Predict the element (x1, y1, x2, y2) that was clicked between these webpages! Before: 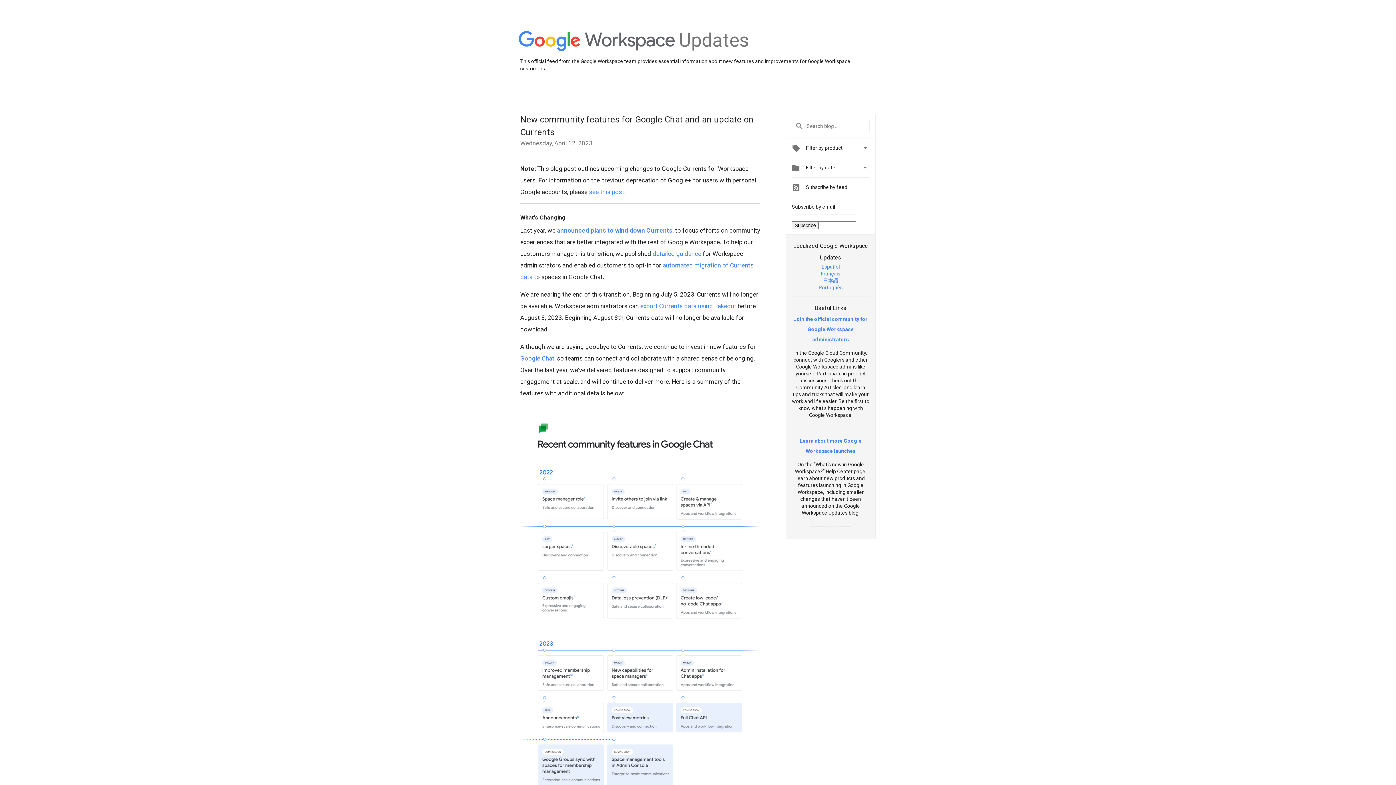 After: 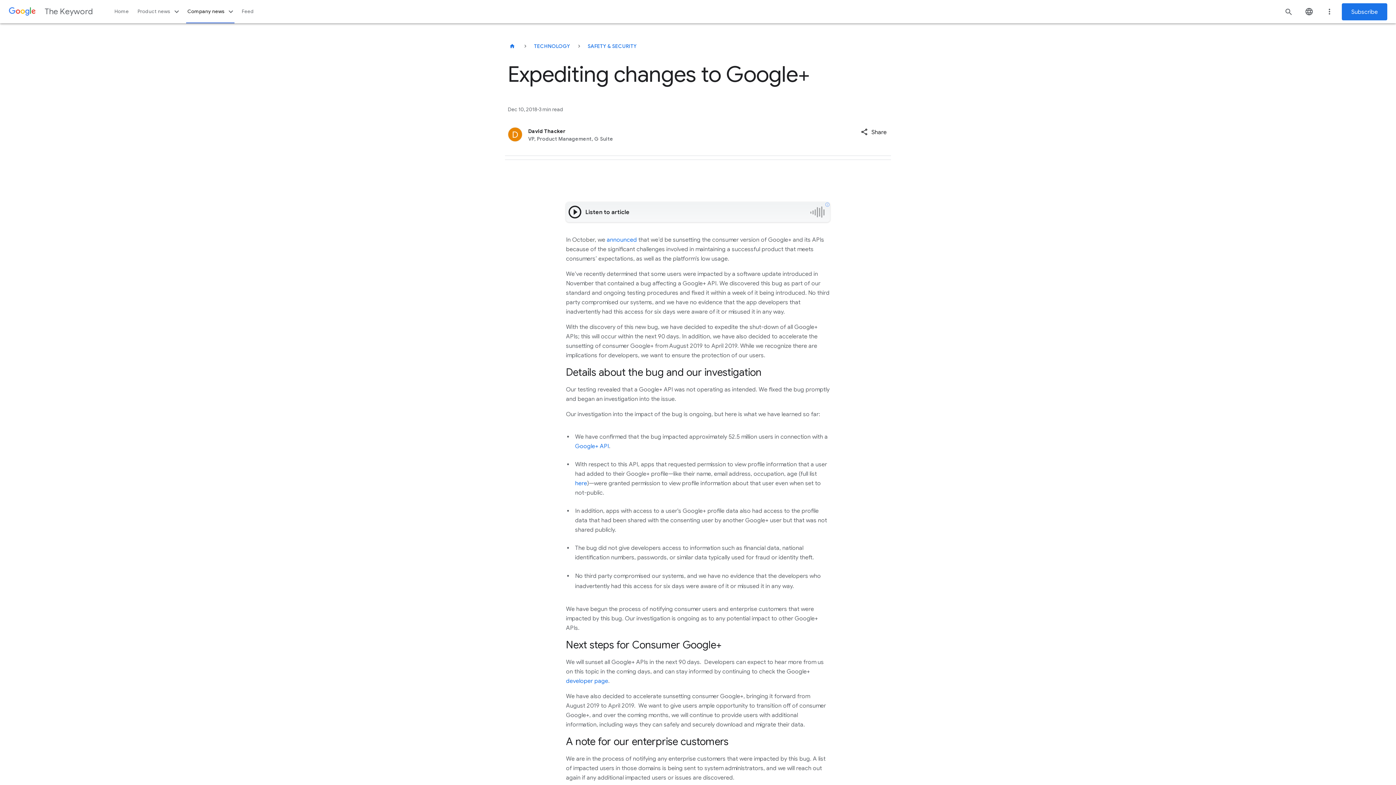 Action: label: see this post bbox: (589, 188, 624, 195)